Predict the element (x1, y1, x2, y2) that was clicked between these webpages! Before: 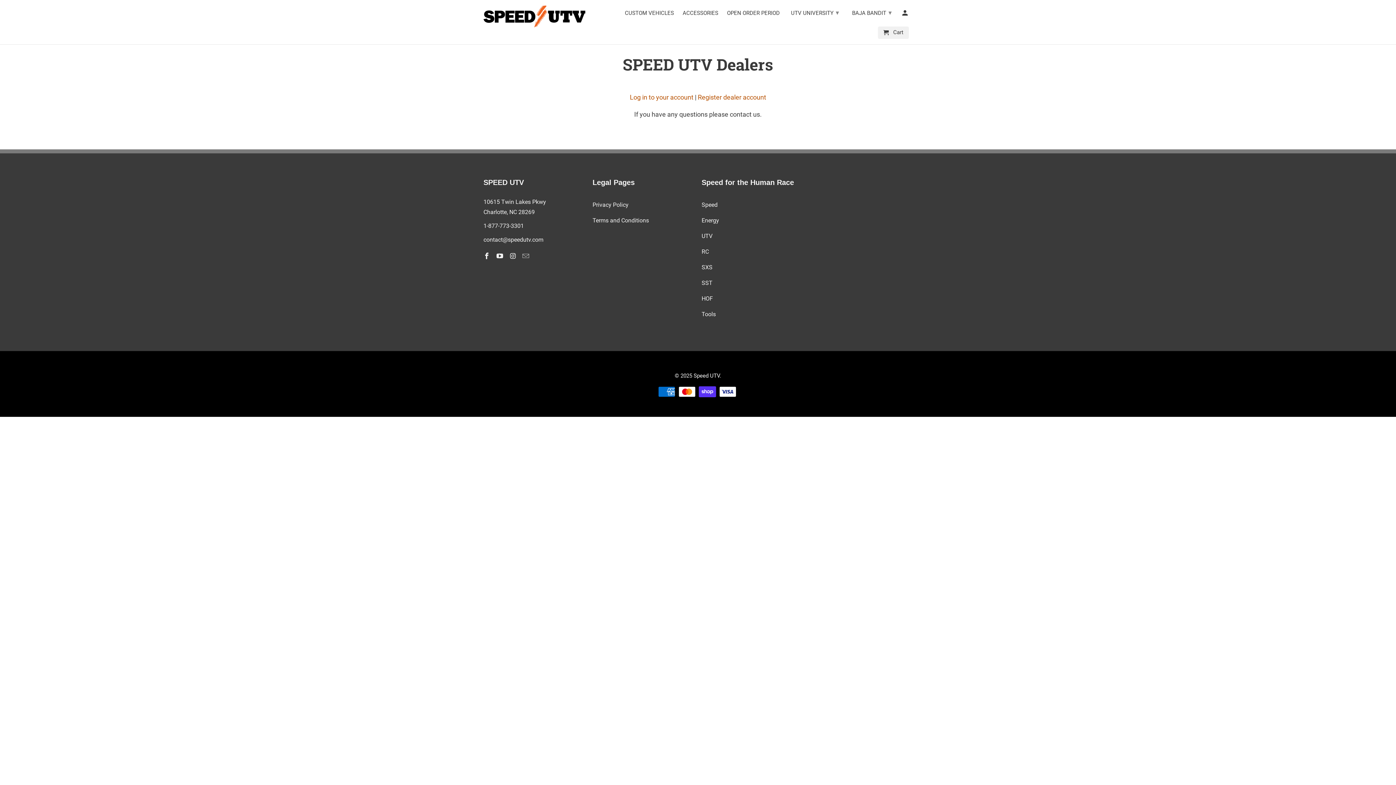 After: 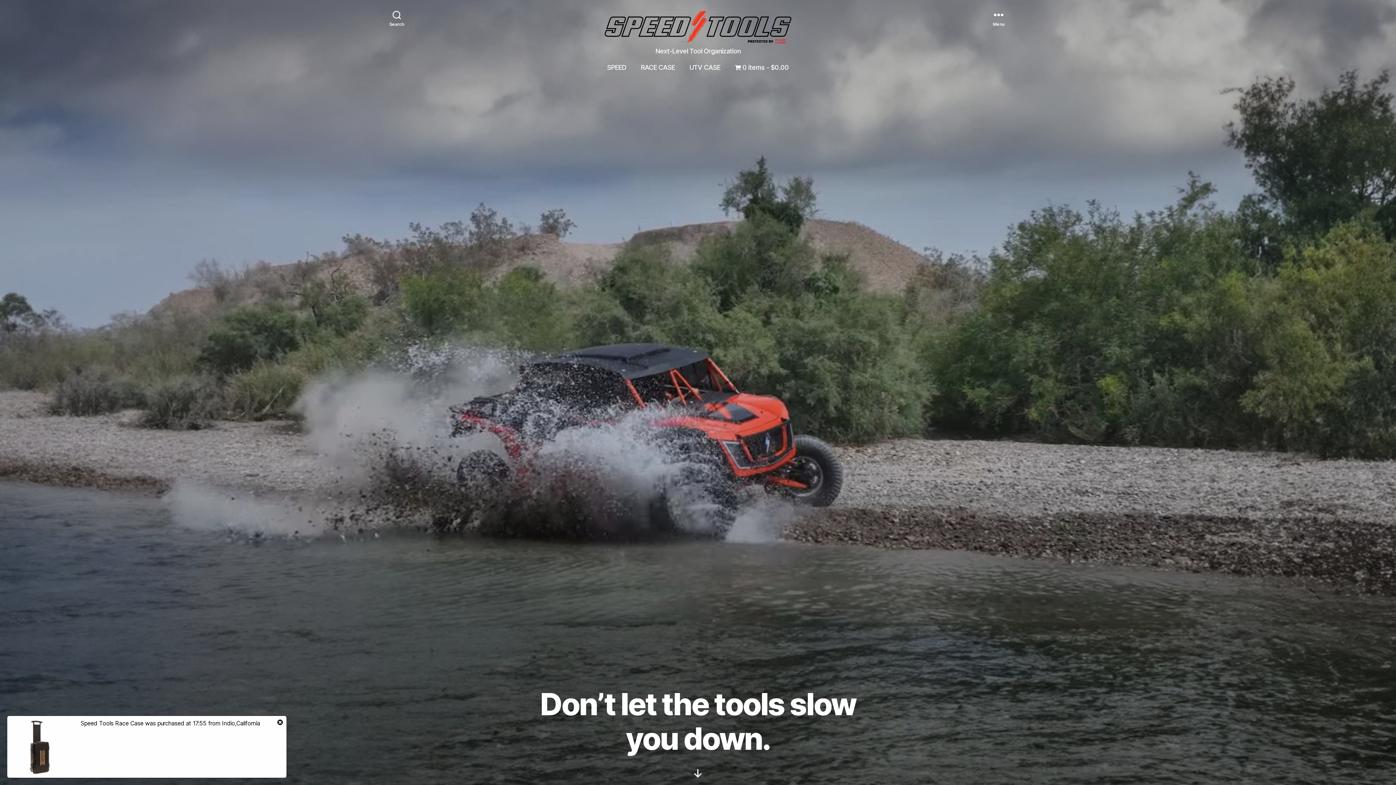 Action: bbox: (701, 310, 716, 317) label: Tools